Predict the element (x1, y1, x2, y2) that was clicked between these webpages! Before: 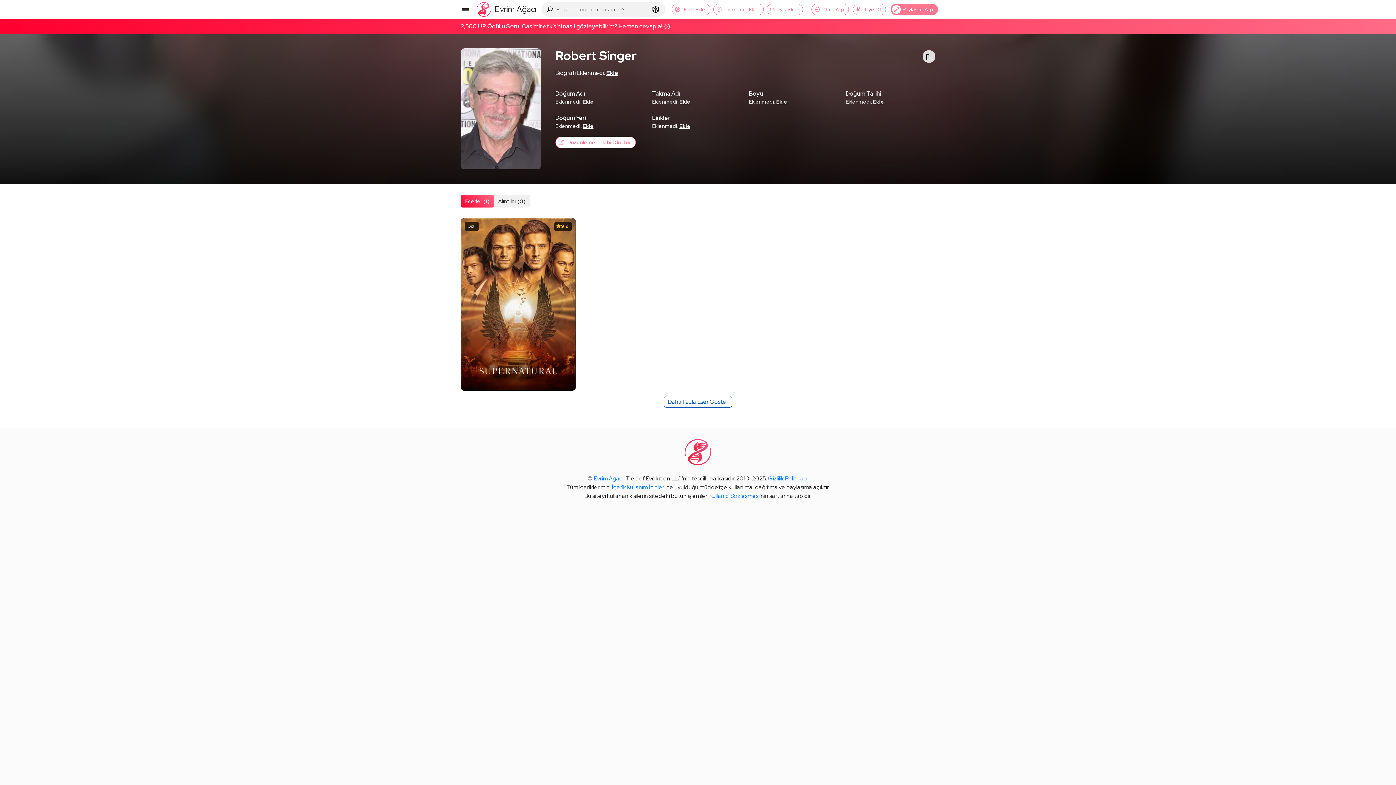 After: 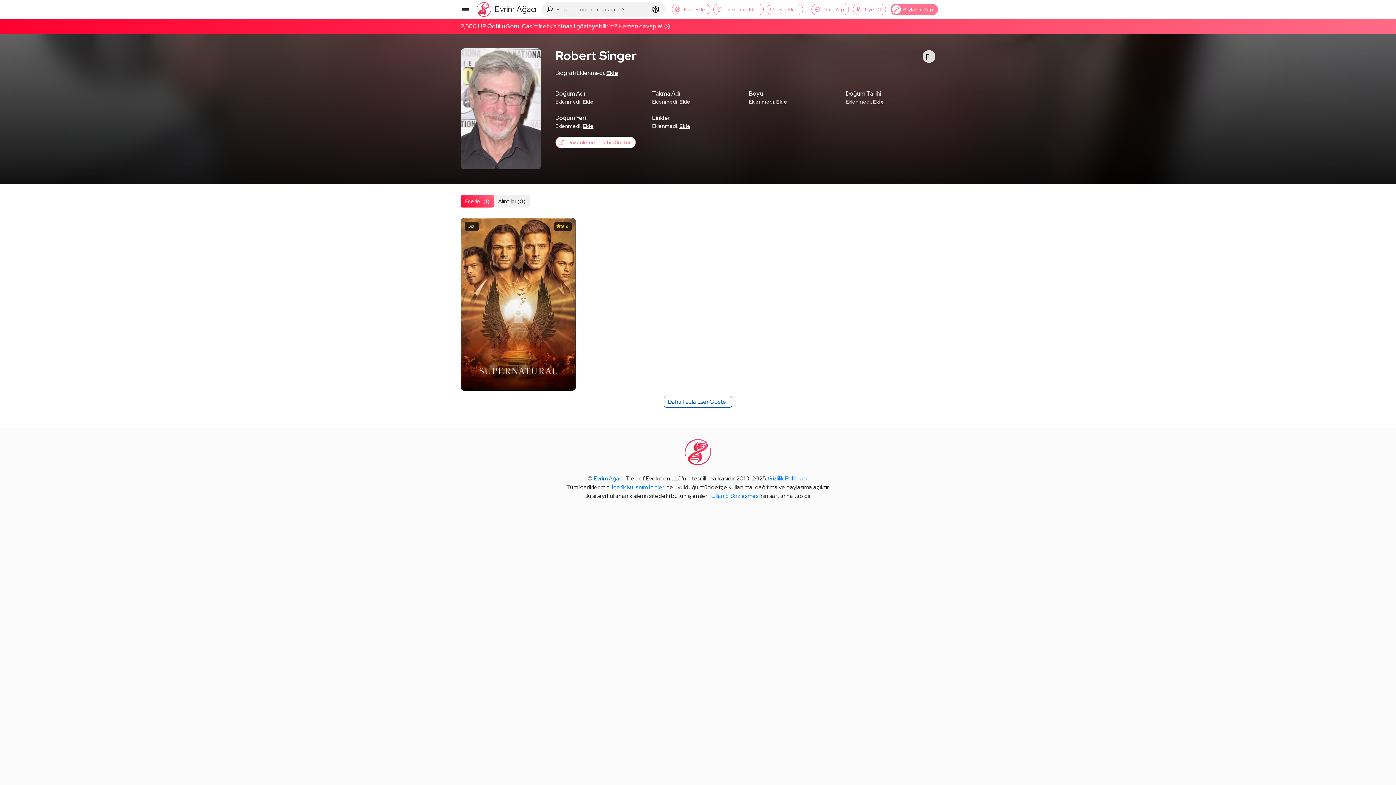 Action: bbox: (594, 474, 623, 482) label: Evrim Ağacı